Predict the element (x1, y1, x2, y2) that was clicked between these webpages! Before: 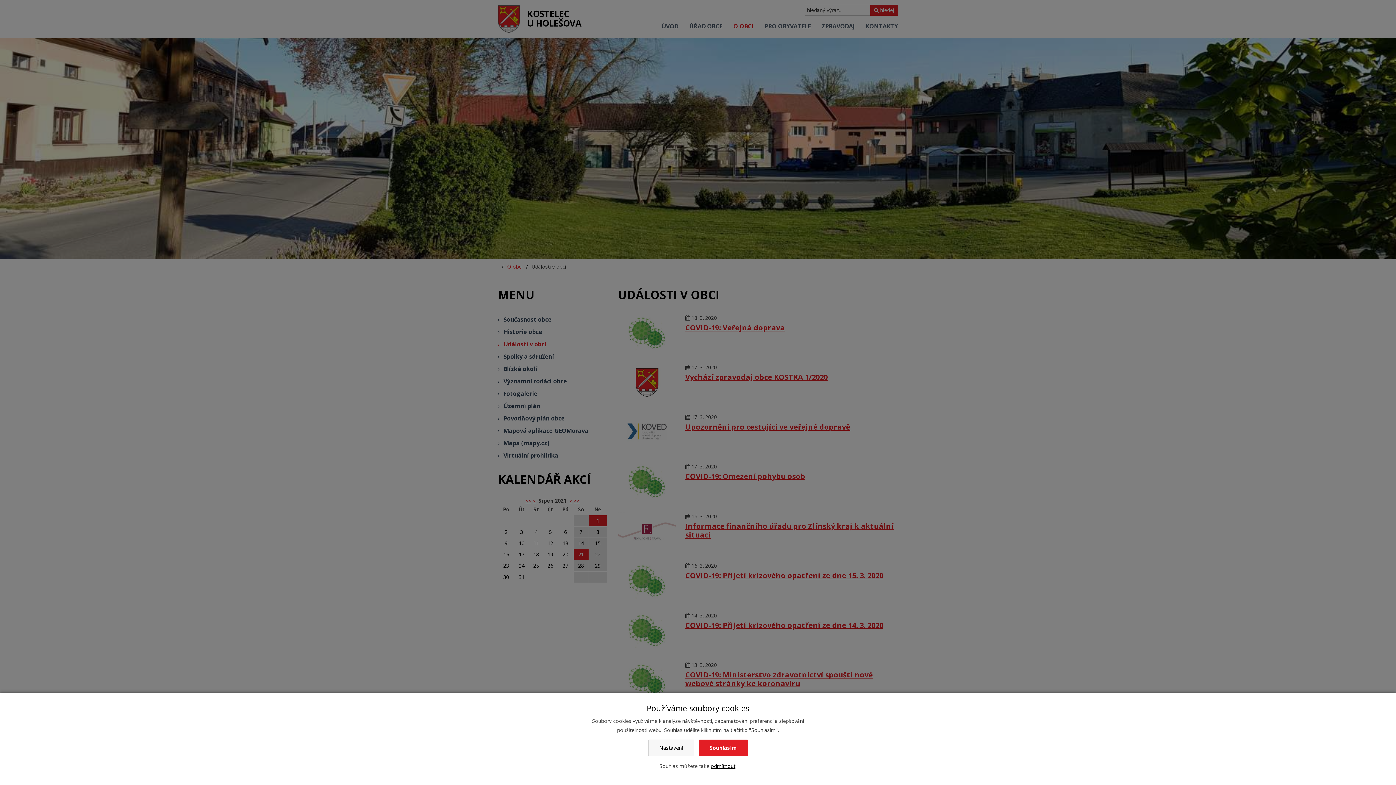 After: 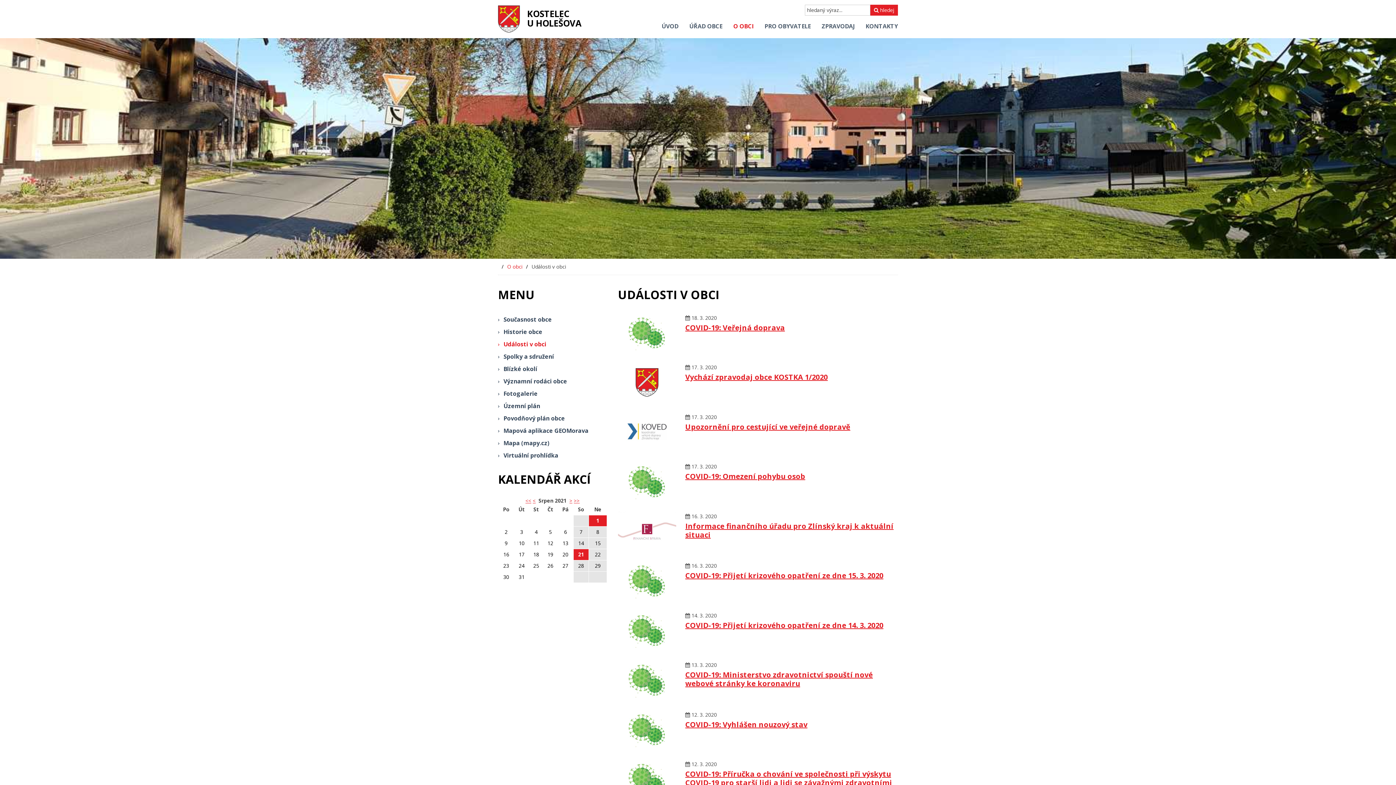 Action: bbox: (710, 762, 735, 769) label: odmítnout